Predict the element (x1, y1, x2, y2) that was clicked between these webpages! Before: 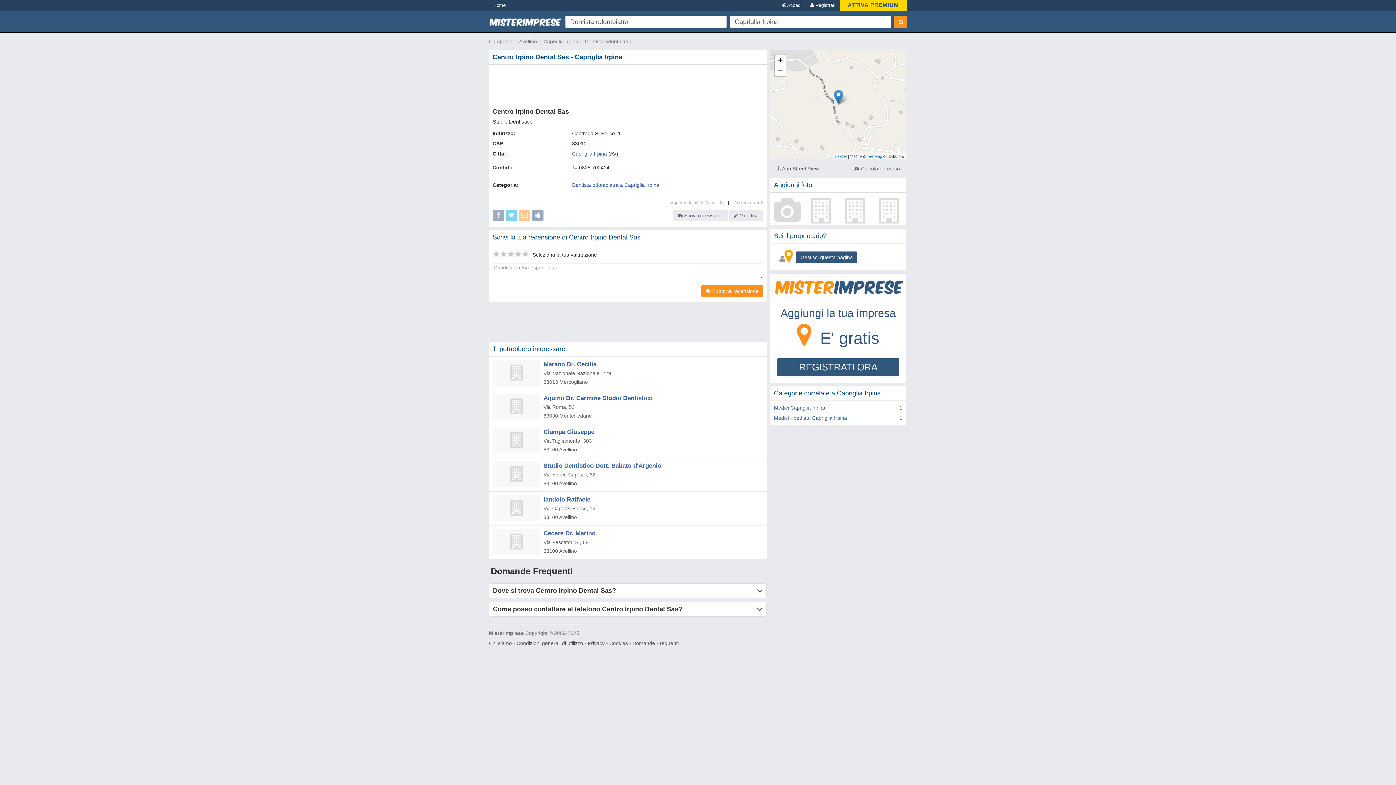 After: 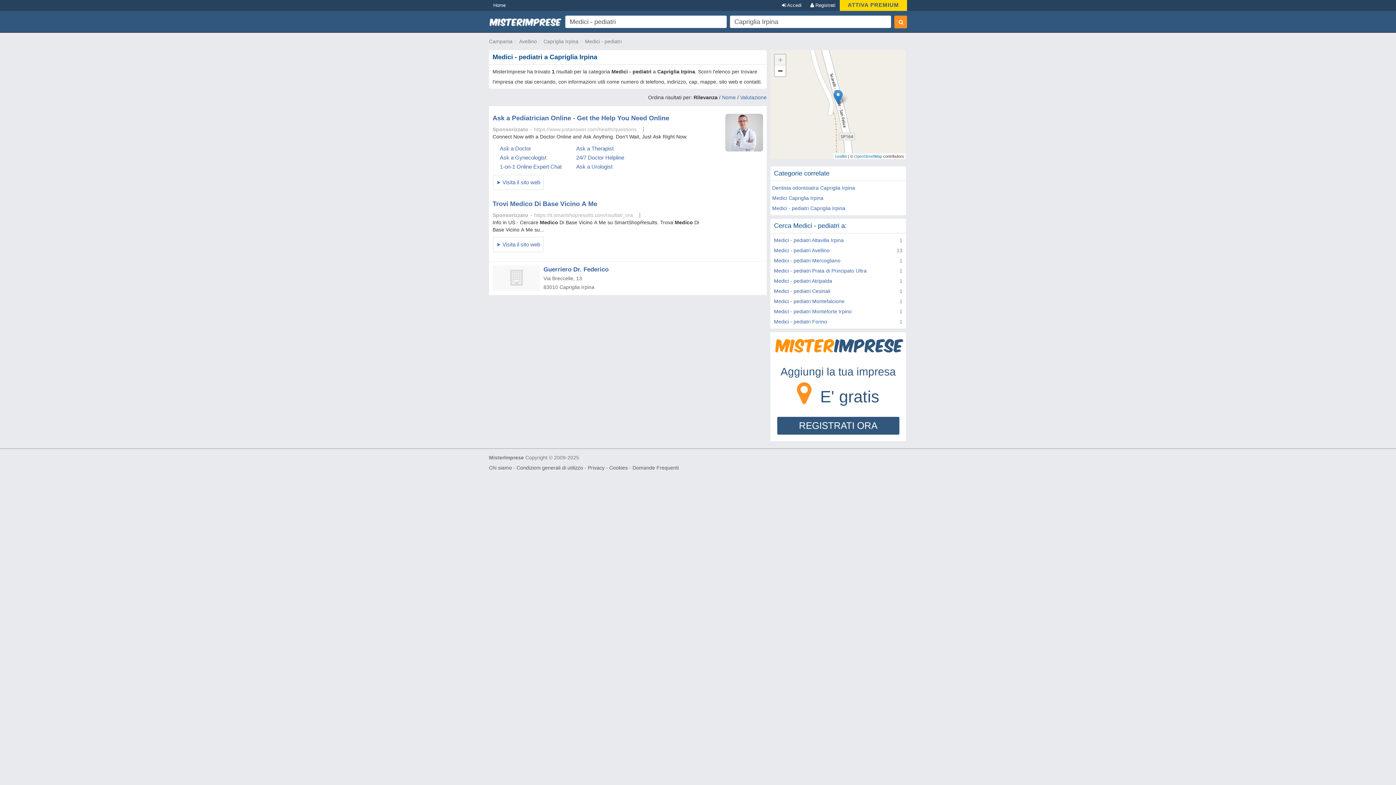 Action: bbox: (774, 415, 847, 421) label: Medici - pediatri Capriglia Irpina